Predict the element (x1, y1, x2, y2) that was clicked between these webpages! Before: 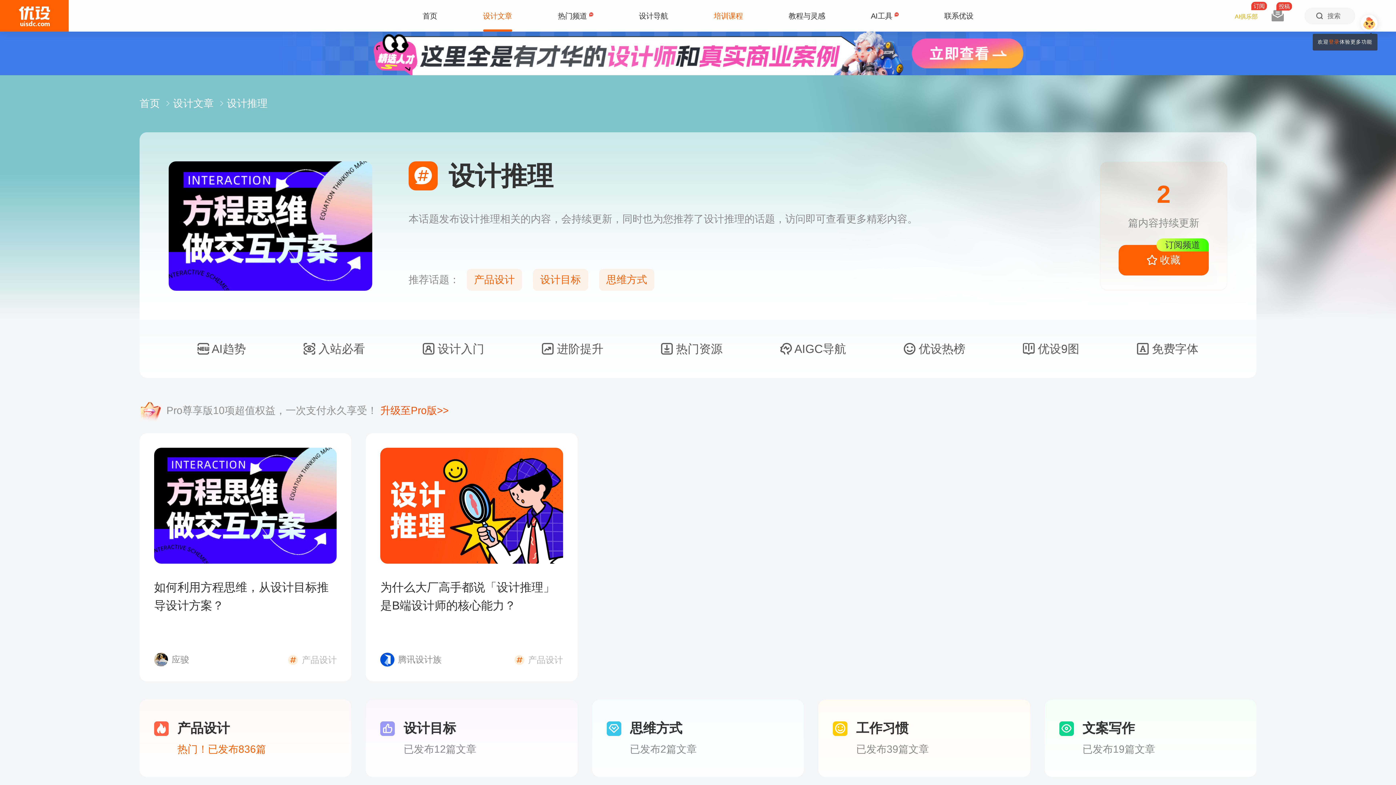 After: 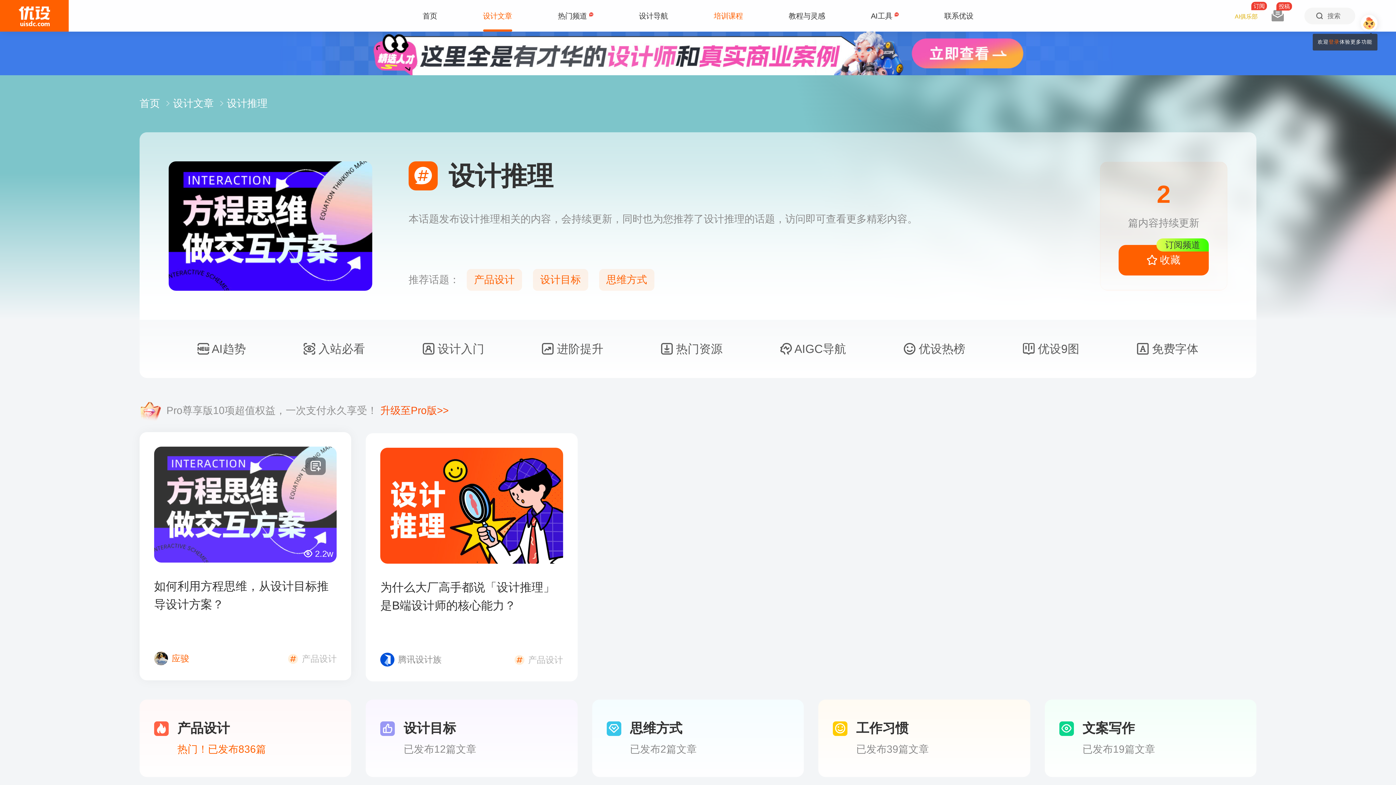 Action: label: 应骏 bbox: (154, 654, 189, 664)